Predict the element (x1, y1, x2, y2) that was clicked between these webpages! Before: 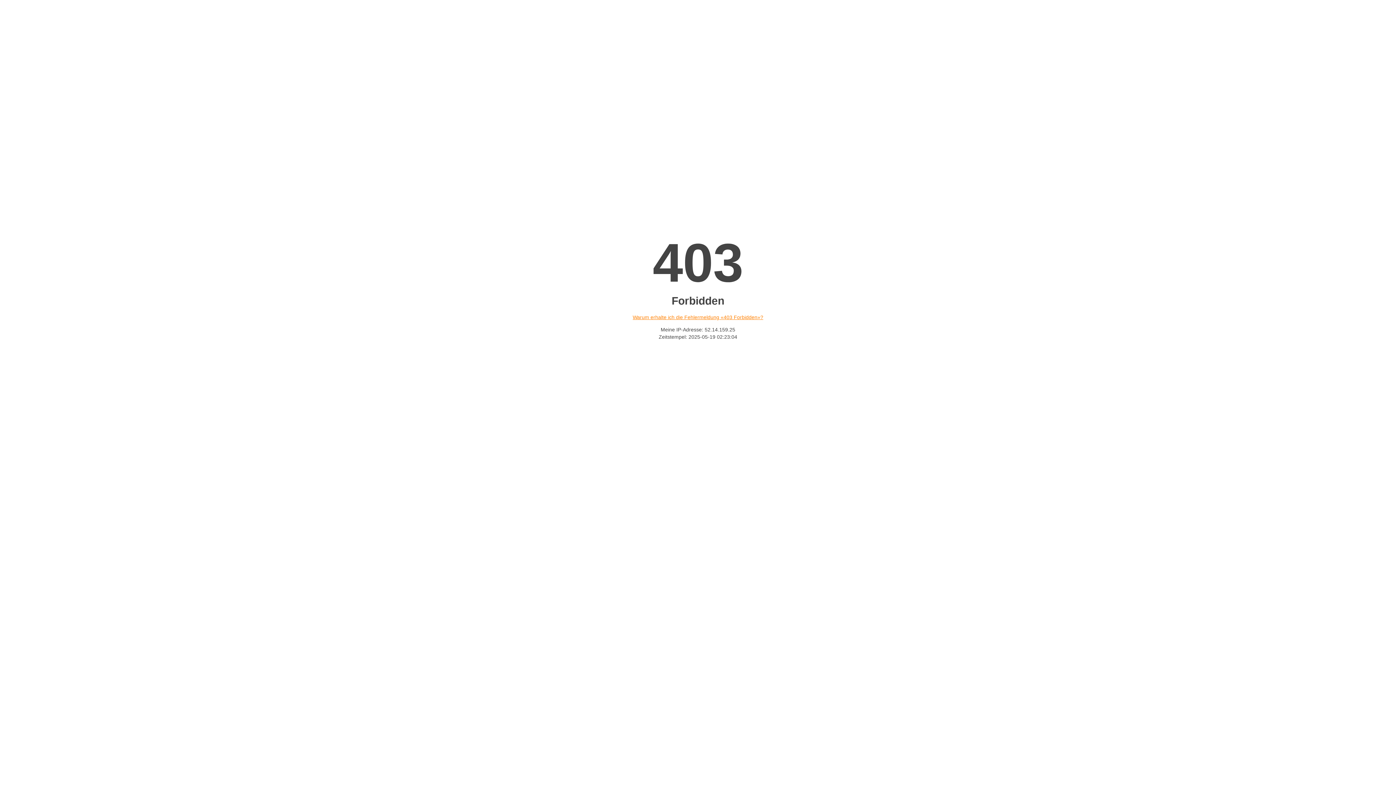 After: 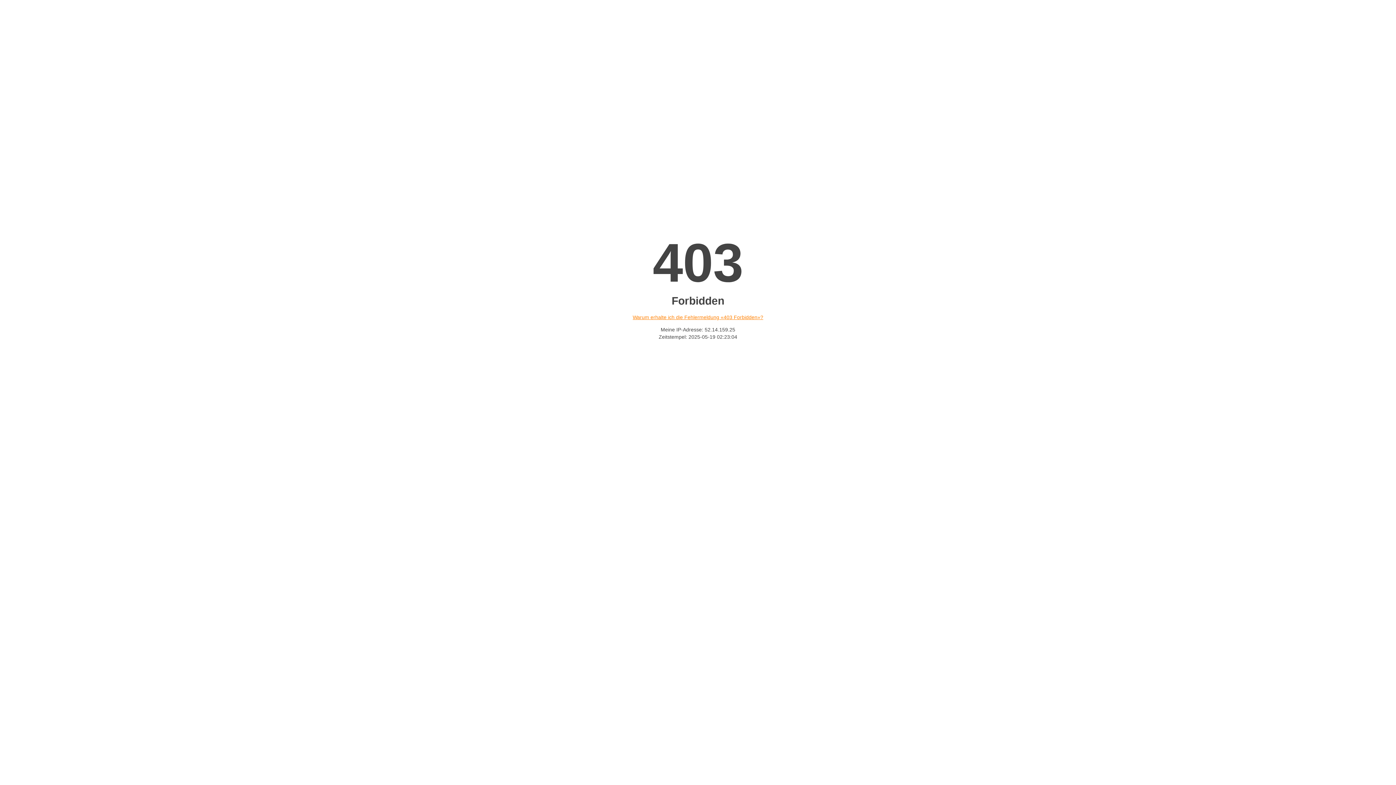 Action: label: Warum erhalte ich die Fehlermeldung «403 Forbidden»? bbox: (632, 314, 763, 320)